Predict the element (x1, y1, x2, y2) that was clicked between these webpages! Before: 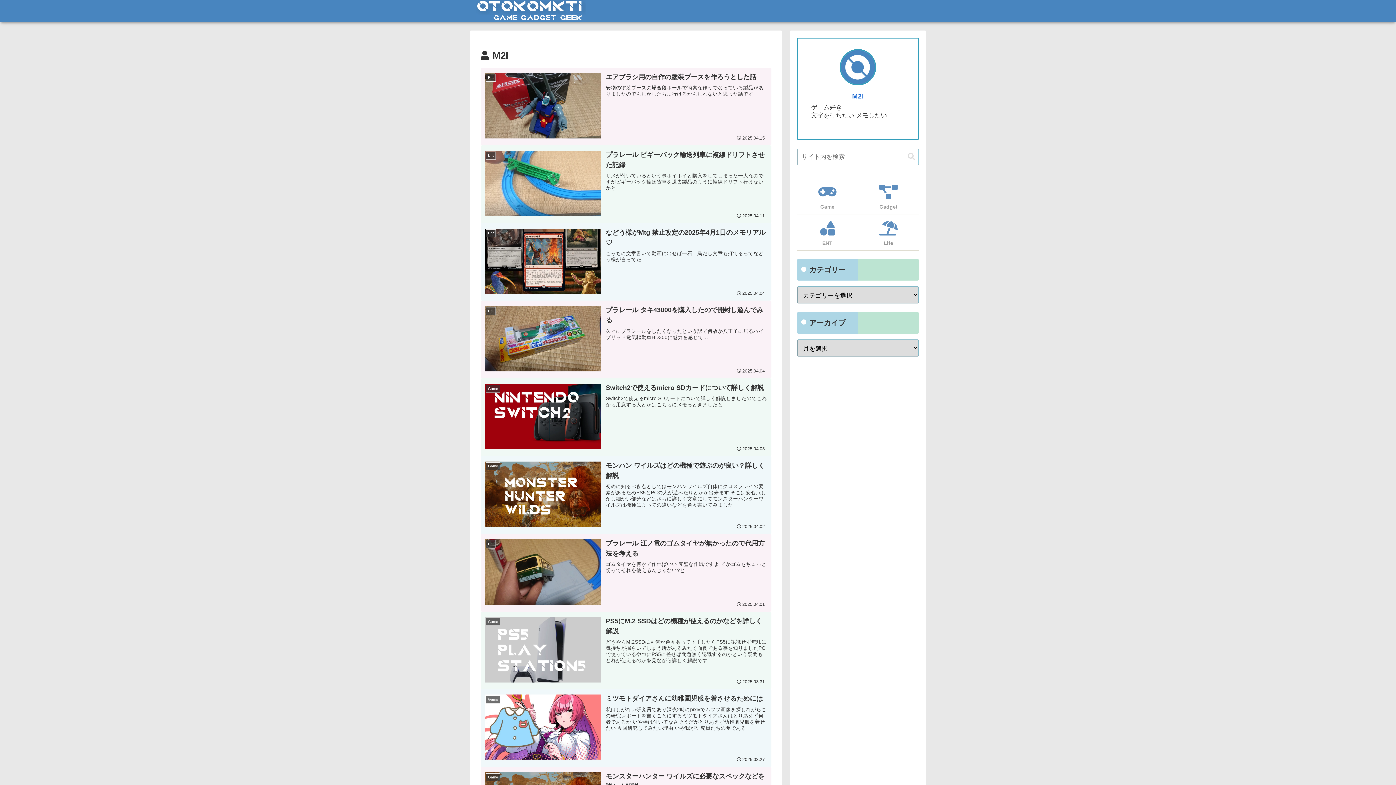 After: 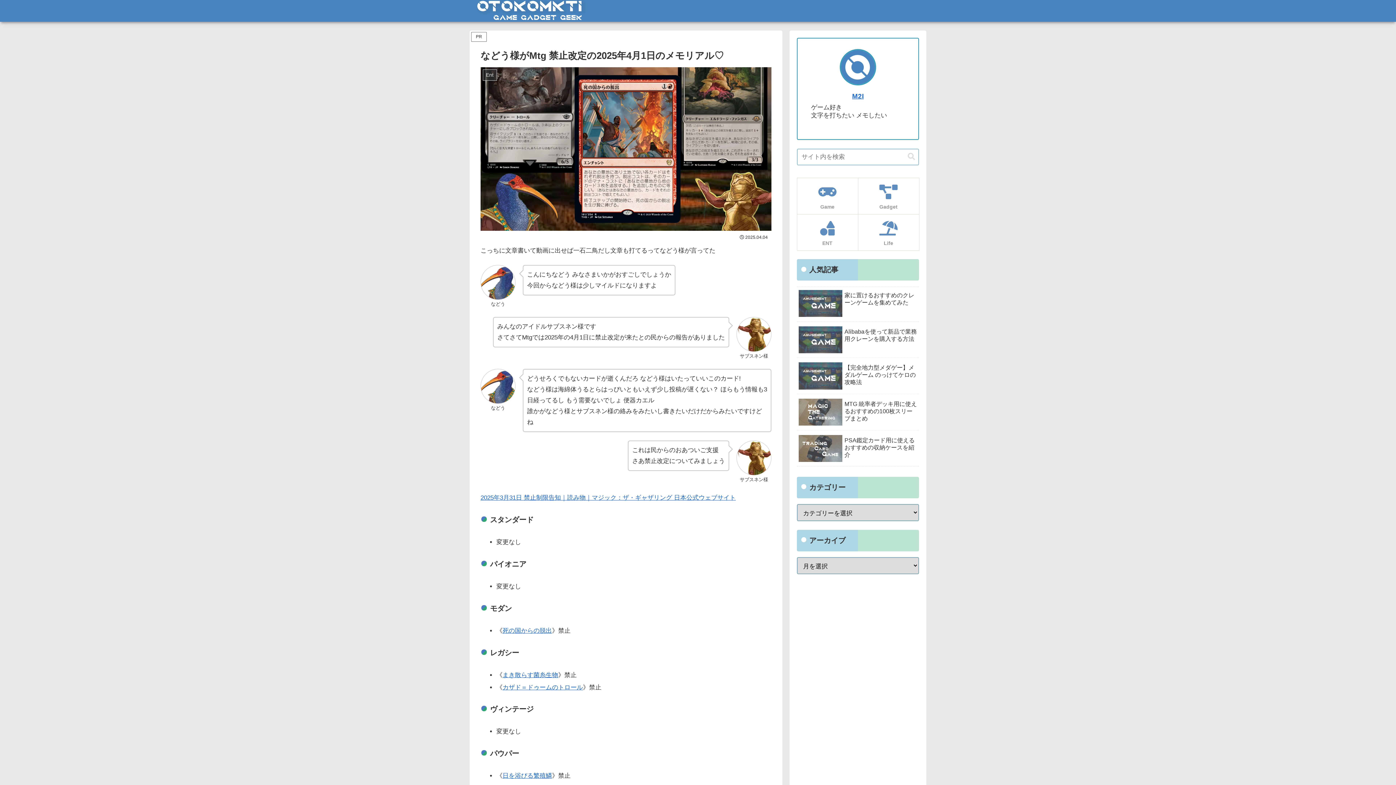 Action: bbox: (480, 223, 771, 300) label: Ent
などう様がMtg 禁止改定の2025年4月1日のメモリアル♡
こっちに文章書いて動画に出せば一石二鳥だし文章も打てるってなどう様が言ってた
2025.04.04